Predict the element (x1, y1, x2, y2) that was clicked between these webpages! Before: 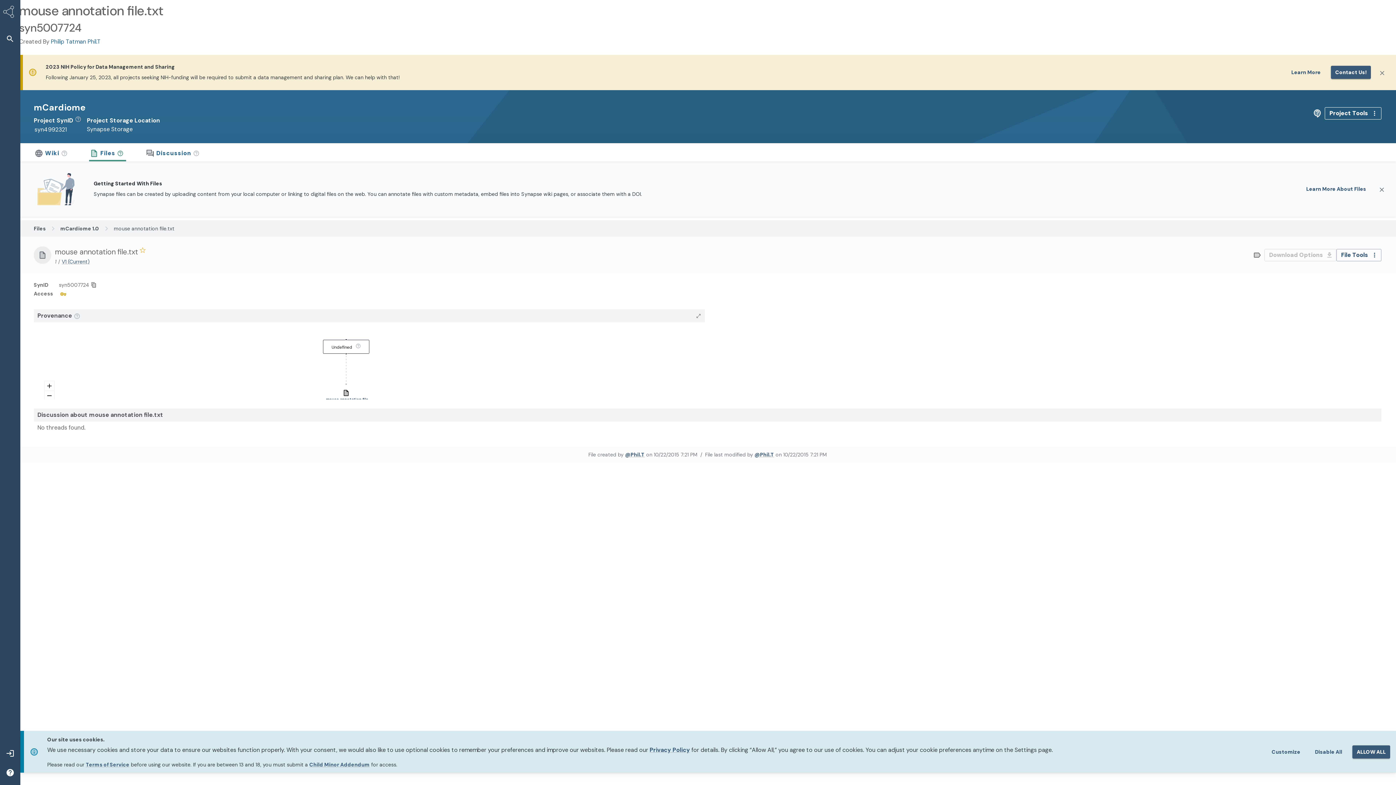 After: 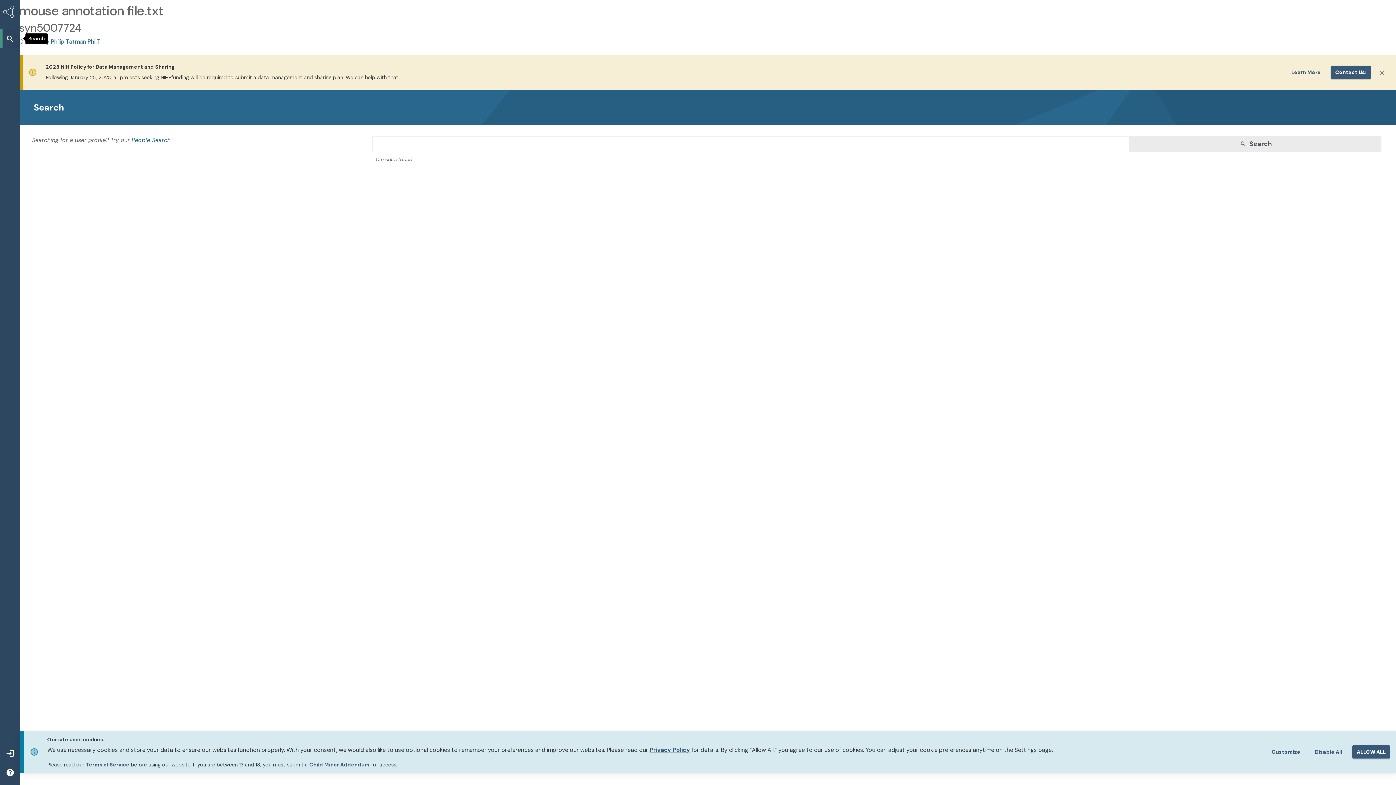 Action: bbox: (0, 29, 20, 48)